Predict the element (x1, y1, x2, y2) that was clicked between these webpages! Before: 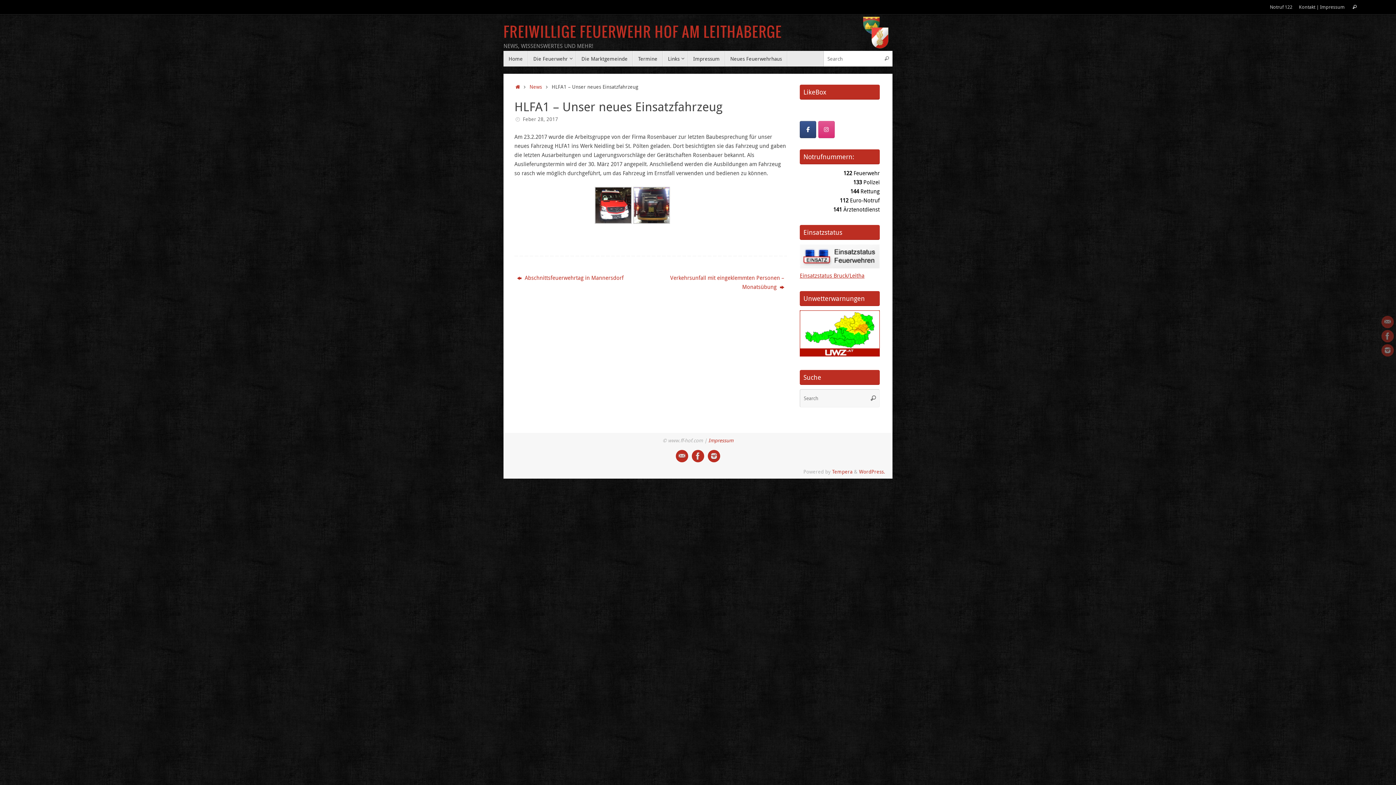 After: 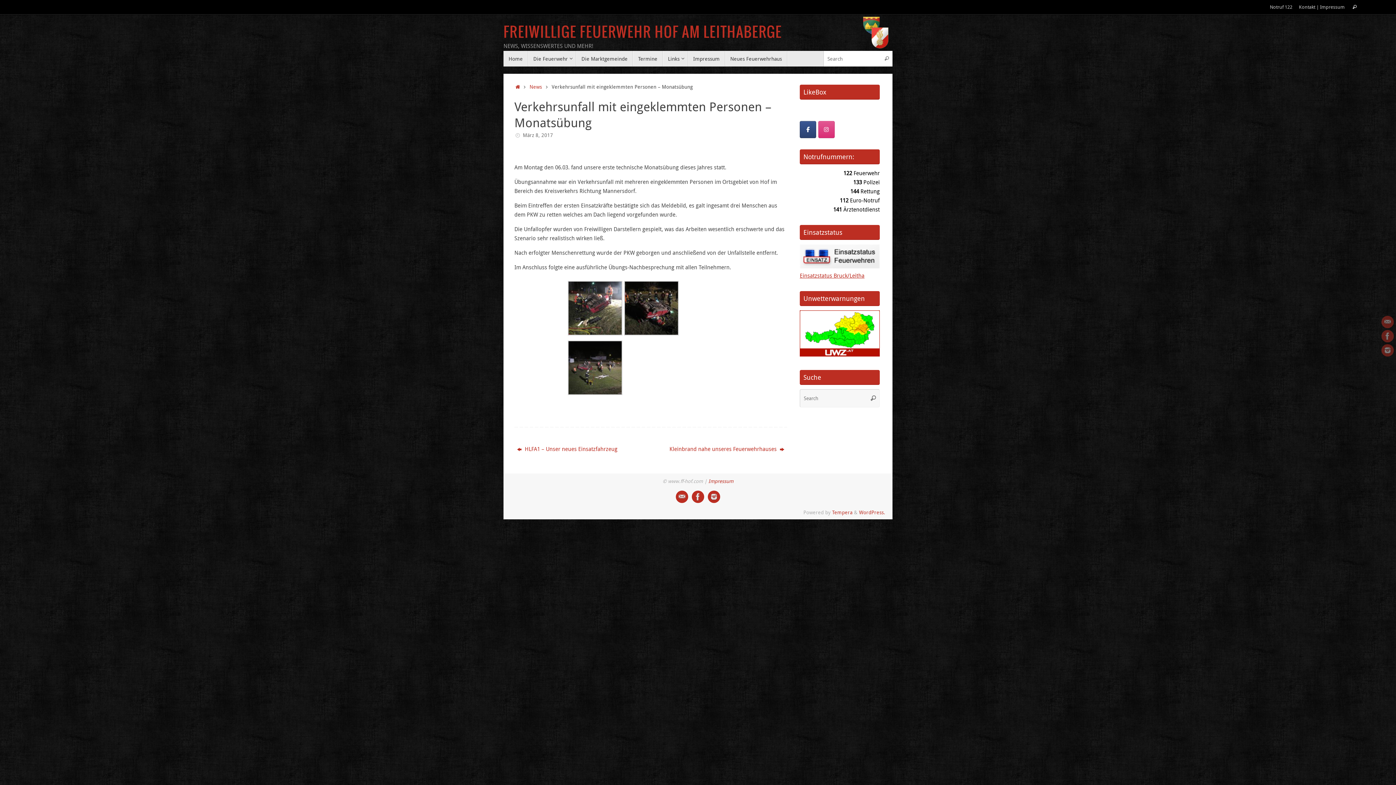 Action: label: Verkehrsunfall mit eingeklemmten Personen – Monatsübung  bbox: (659, 271, 787, 293)